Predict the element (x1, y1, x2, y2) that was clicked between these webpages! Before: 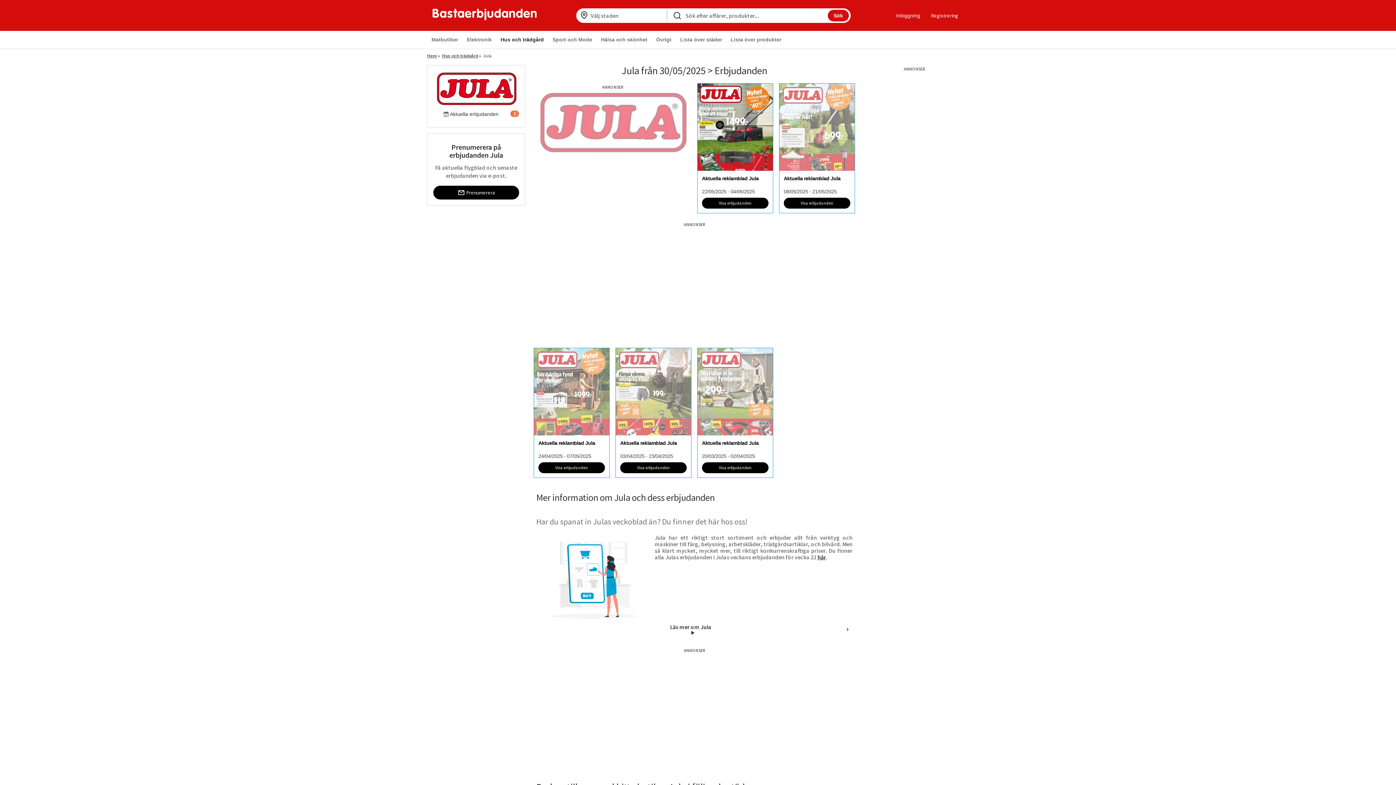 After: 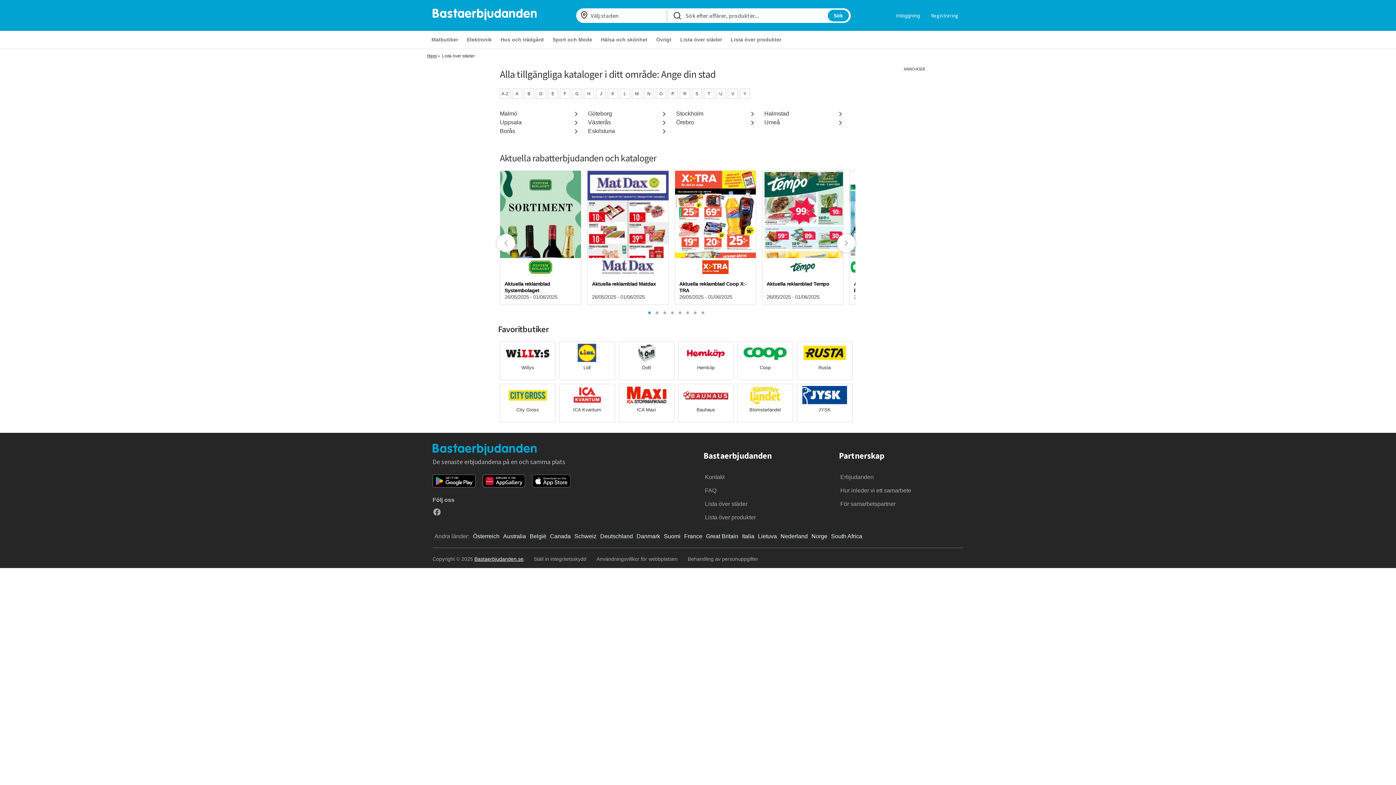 Action: label: Lista över städer bbox: (676, 33, 726, 45)